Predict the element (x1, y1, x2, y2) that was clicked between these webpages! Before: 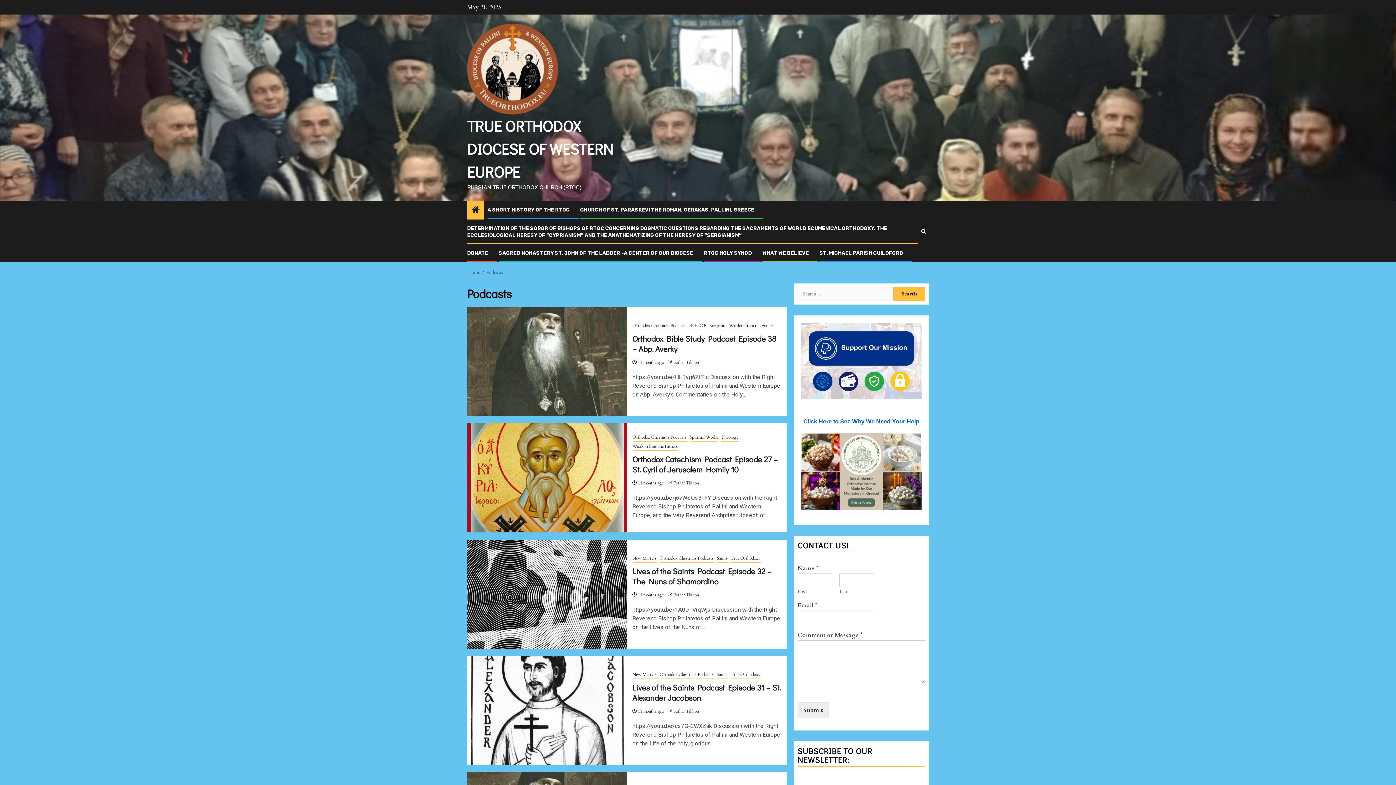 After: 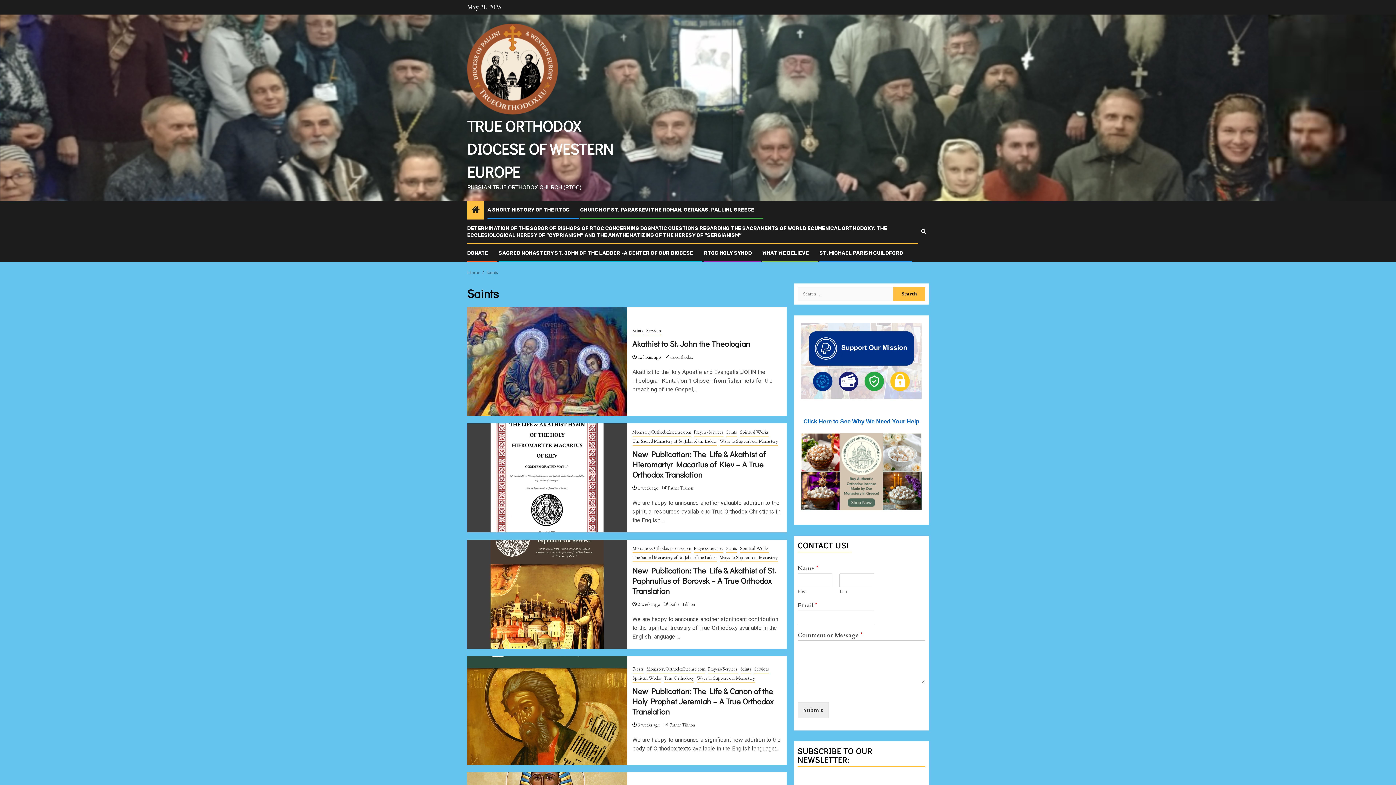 Action: bbox: (716, 555, 727, 562) label: Saints